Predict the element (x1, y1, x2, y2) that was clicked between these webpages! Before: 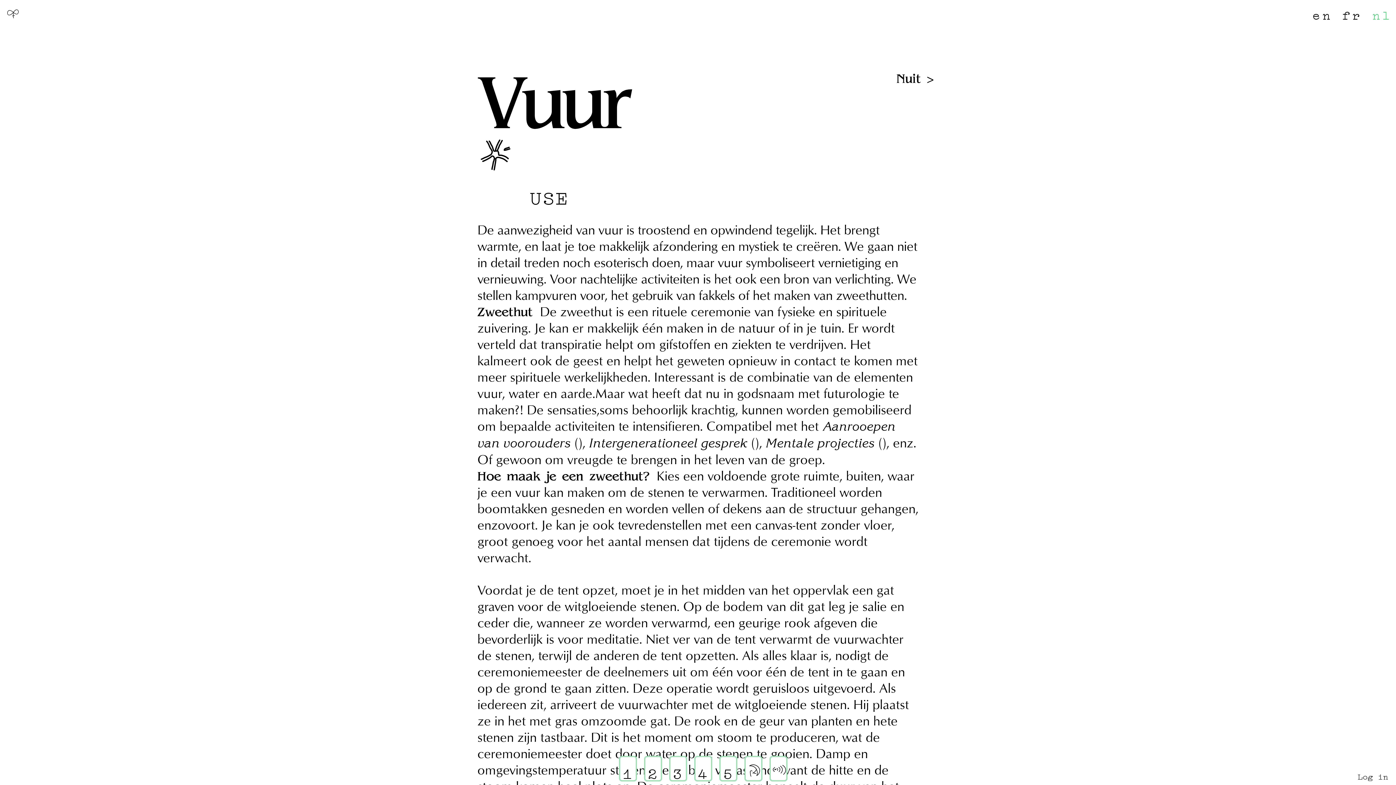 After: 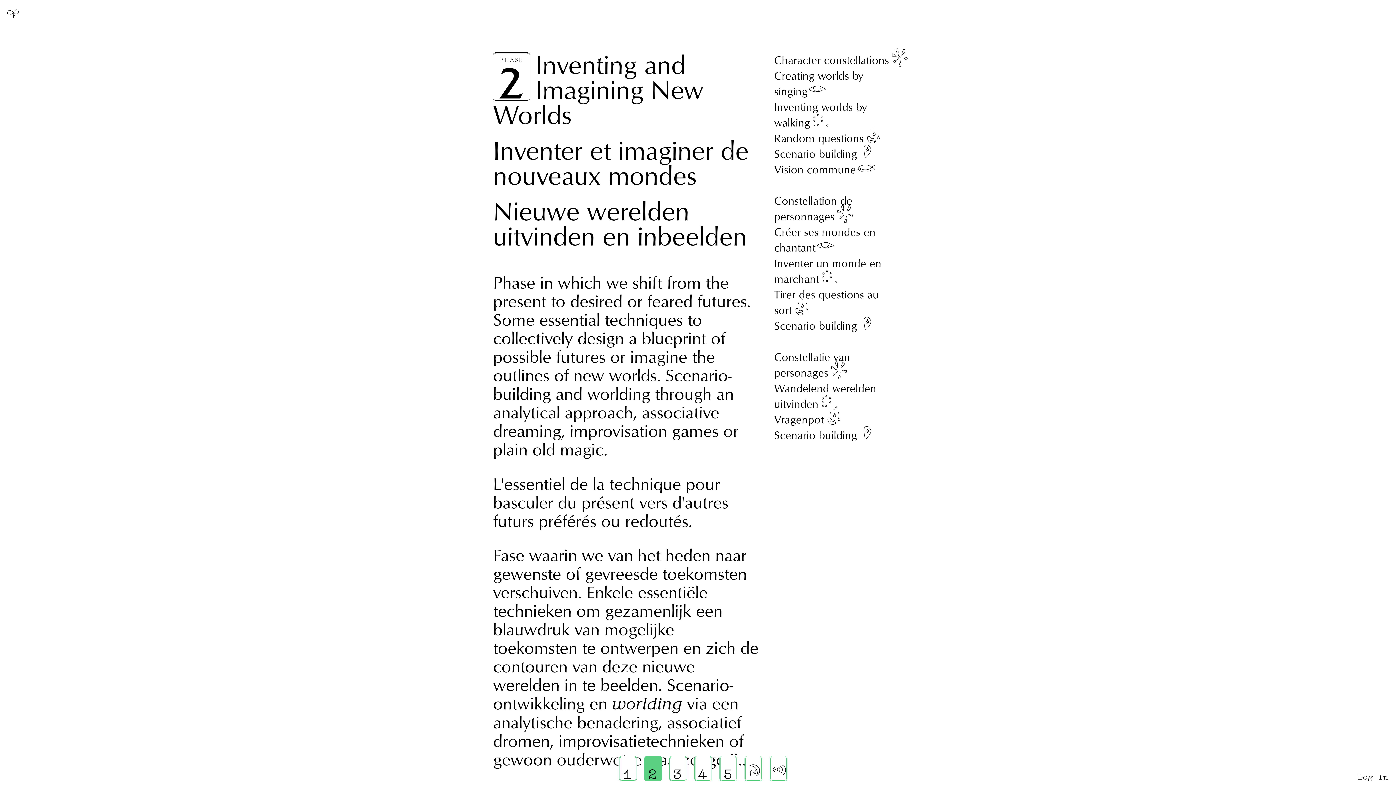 Action: label: 2 bbox: (647, 764, 658, 784)